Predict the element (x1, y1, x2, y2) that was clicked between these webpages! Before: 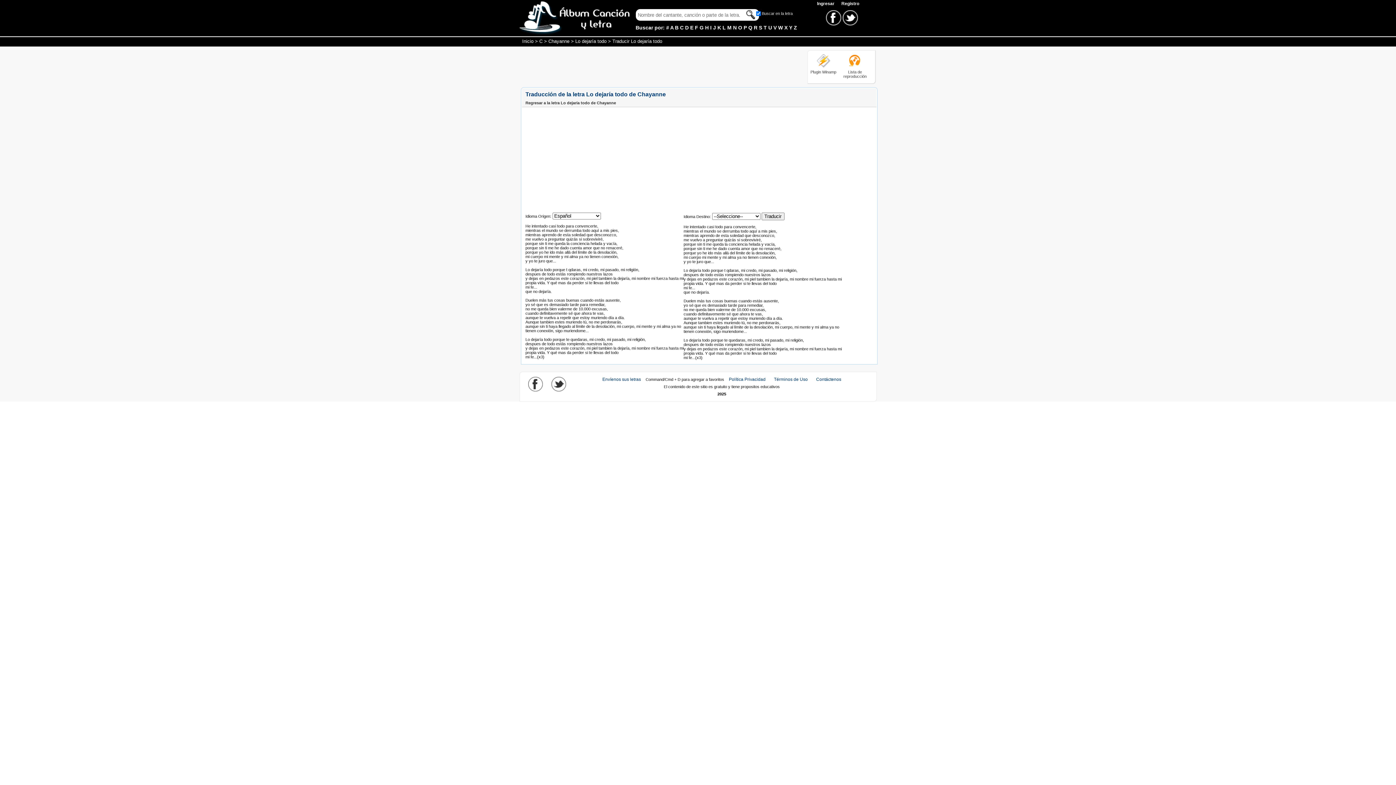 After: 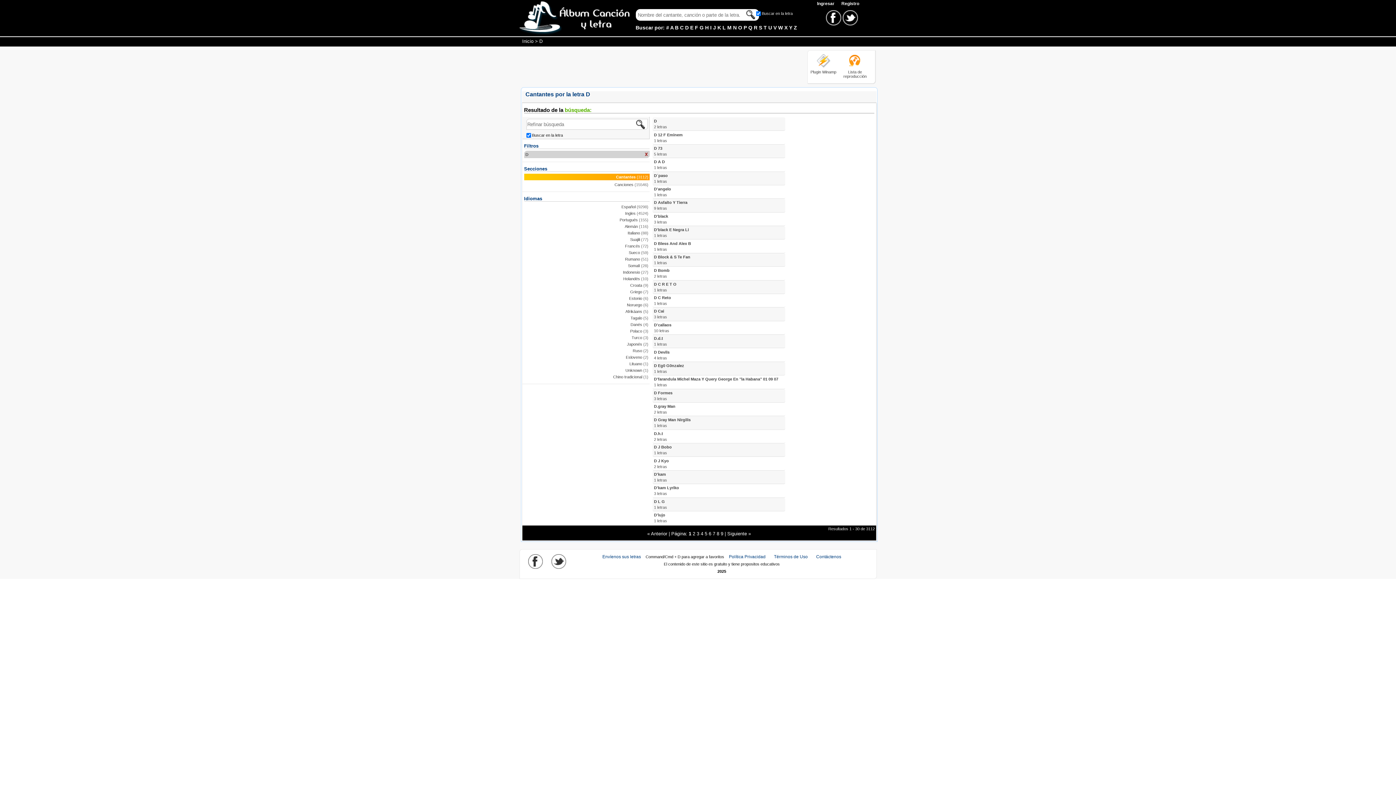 Action: bbox: (685, 24, 688, 30) label: D